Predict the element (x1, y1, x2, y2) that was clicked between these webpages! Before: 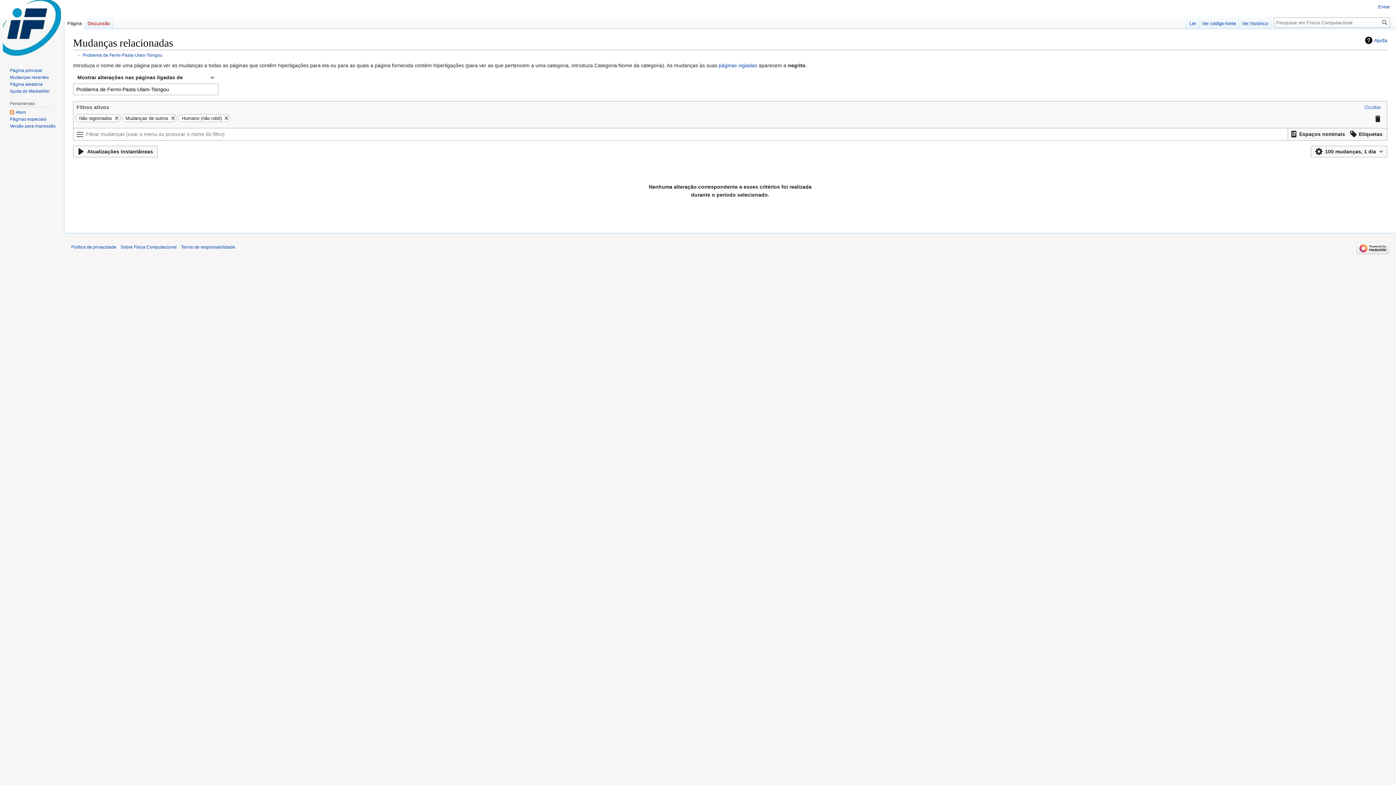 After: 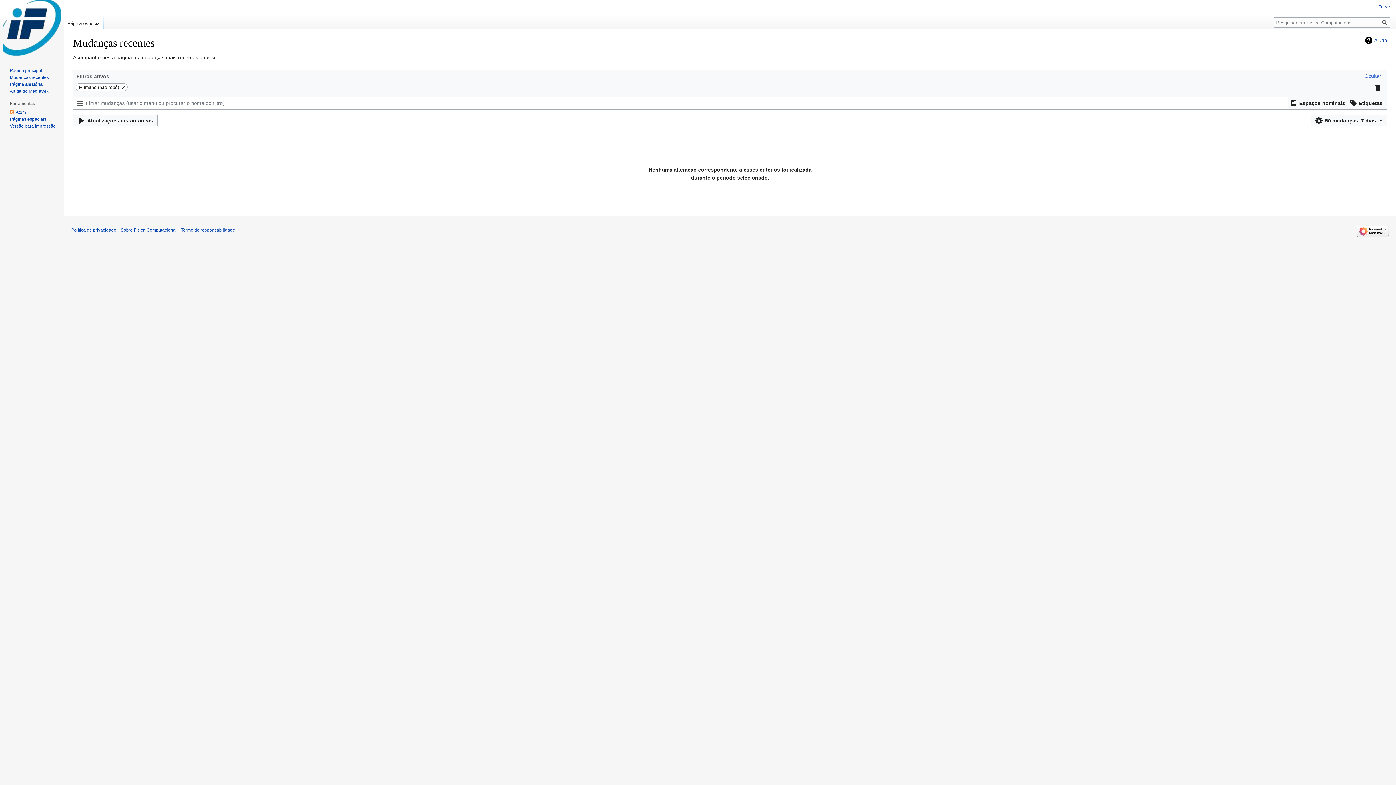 Action: bbox: (9, 74, 48, 79) label: Mudanças recentes